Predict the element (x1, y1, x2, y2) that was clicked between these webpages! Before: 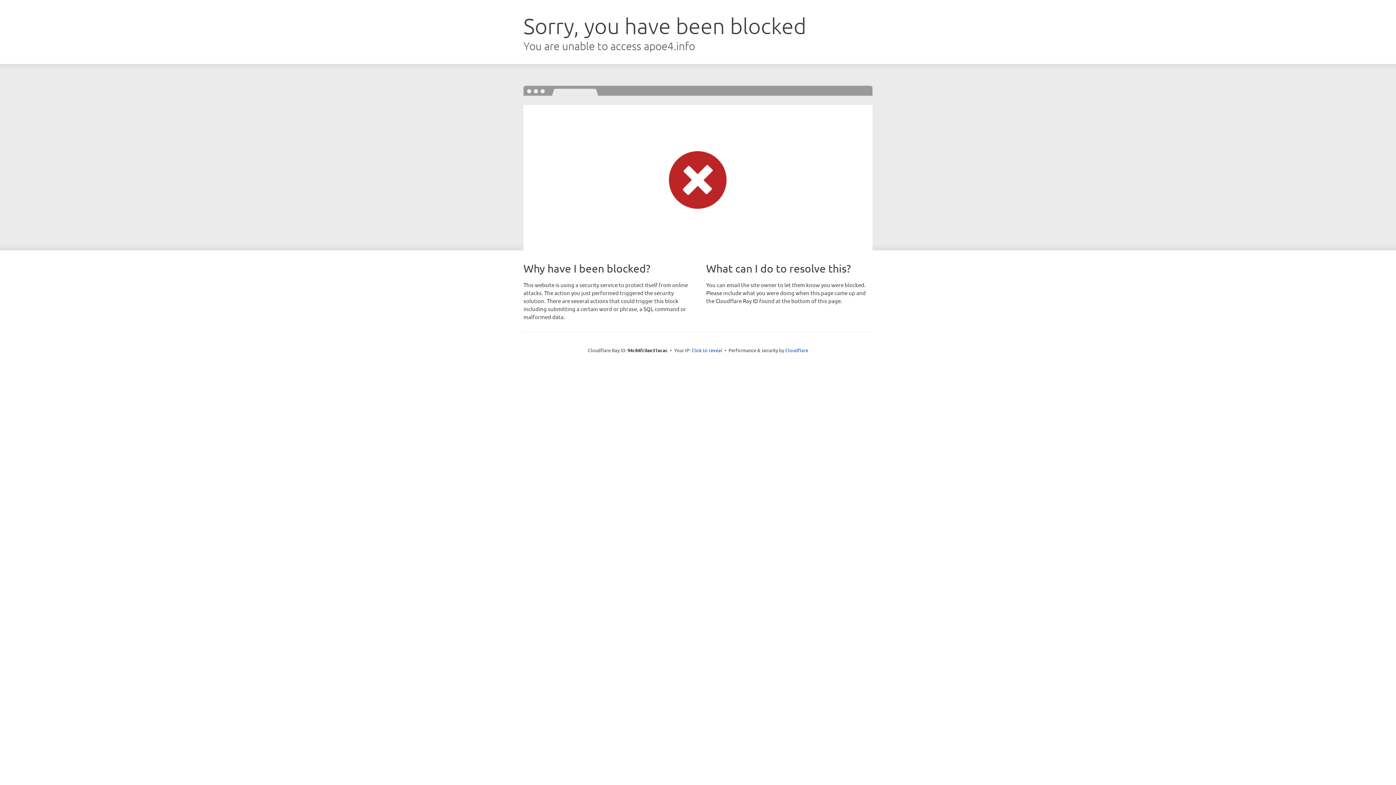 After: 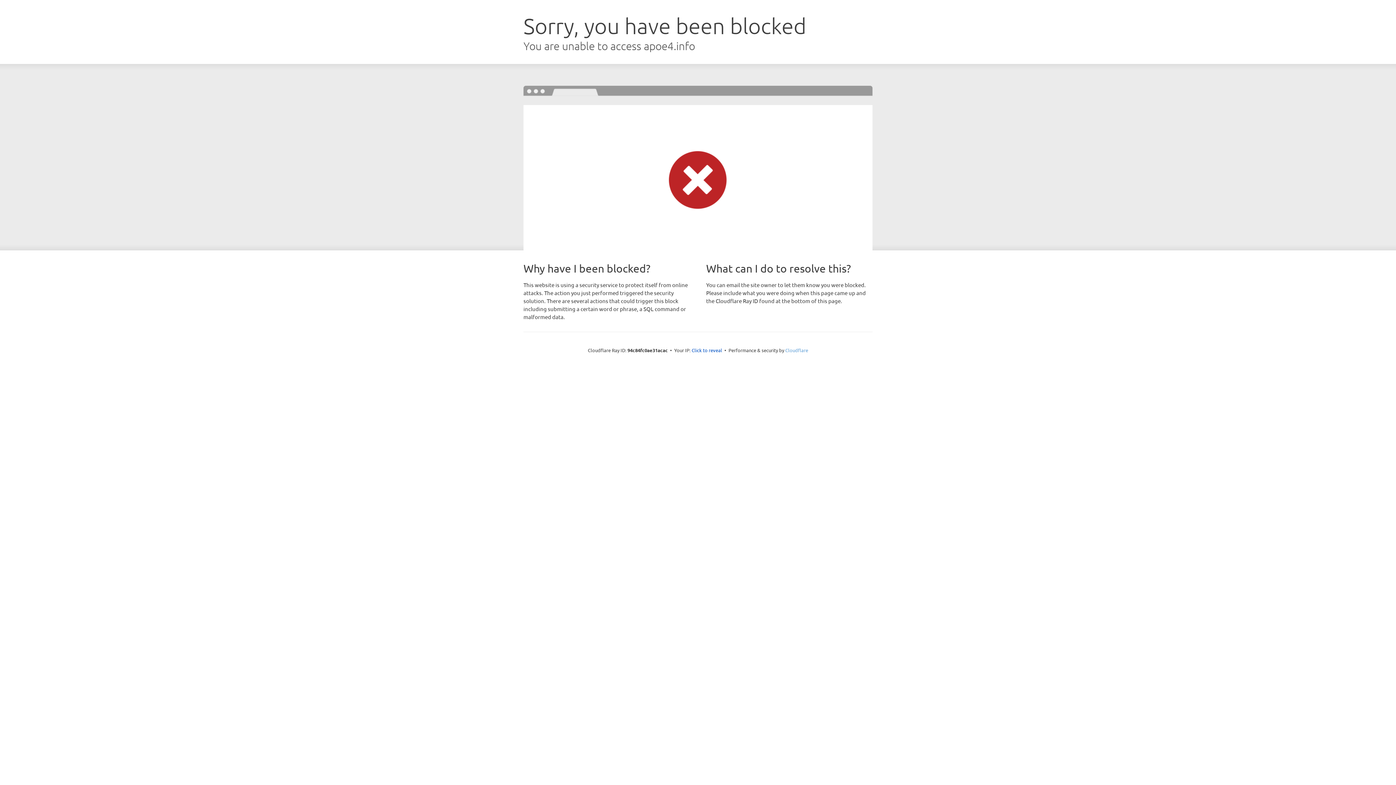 Action: label: Cloudflare bbox: (785, 347, 808, 353)